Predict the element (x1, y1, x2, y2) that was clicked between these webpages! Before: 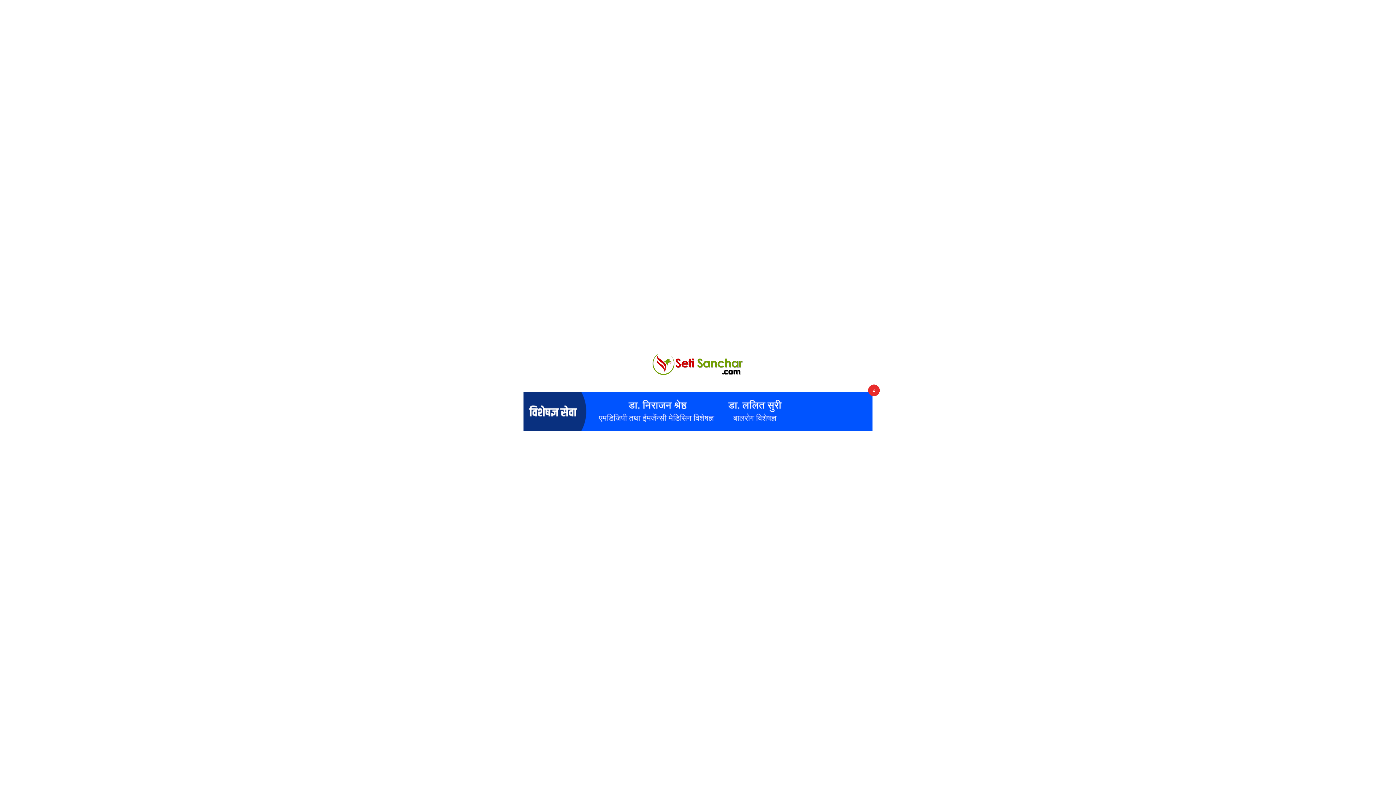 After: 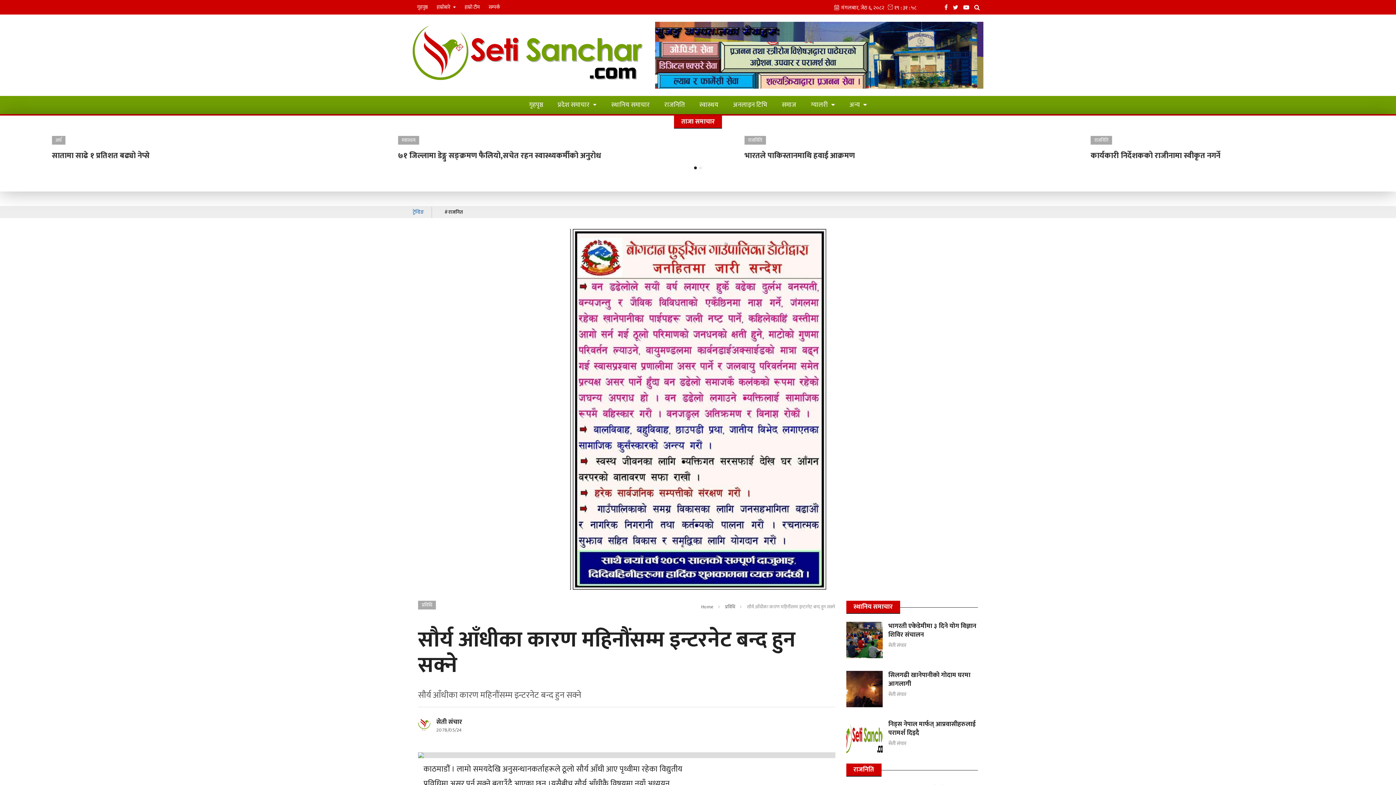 Action: label: x bbox: (868, 384, 880, 396)